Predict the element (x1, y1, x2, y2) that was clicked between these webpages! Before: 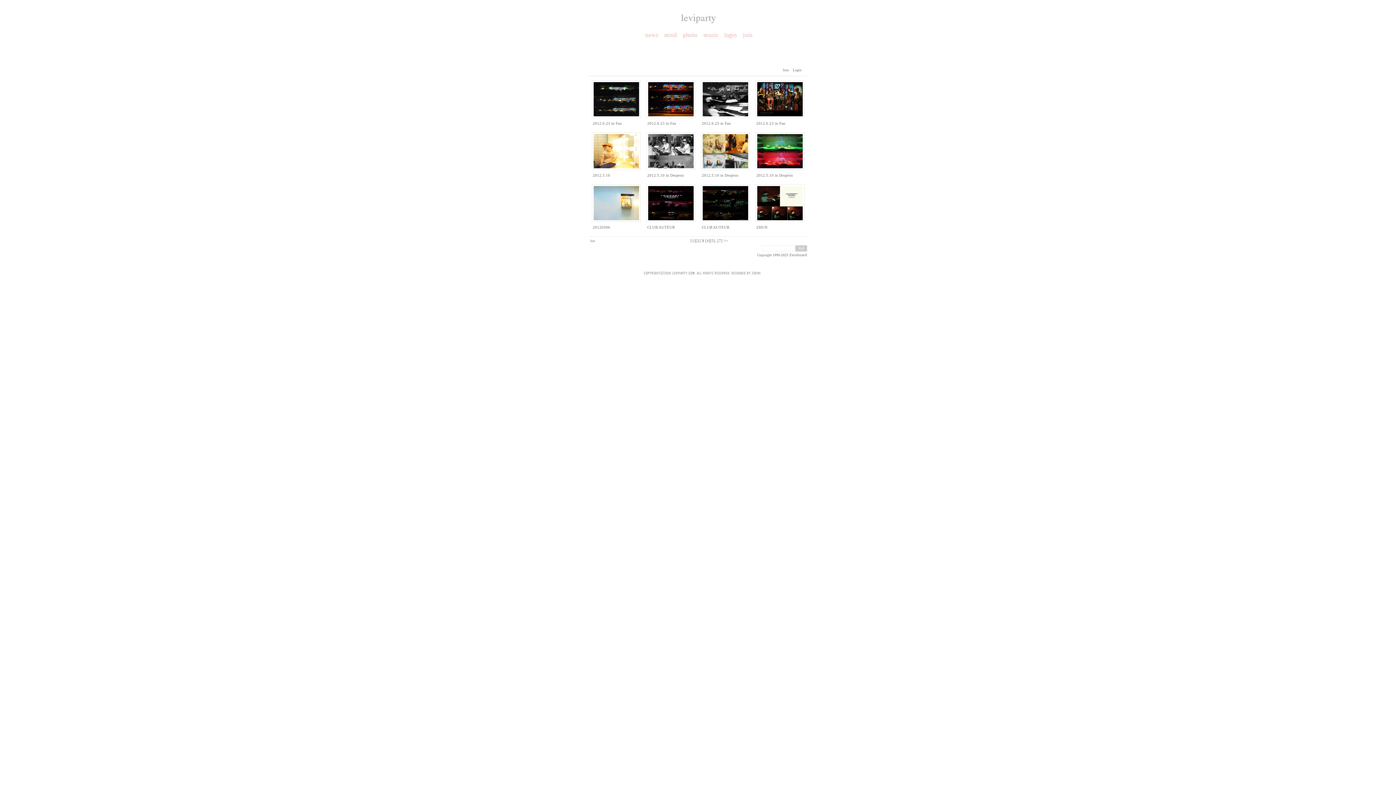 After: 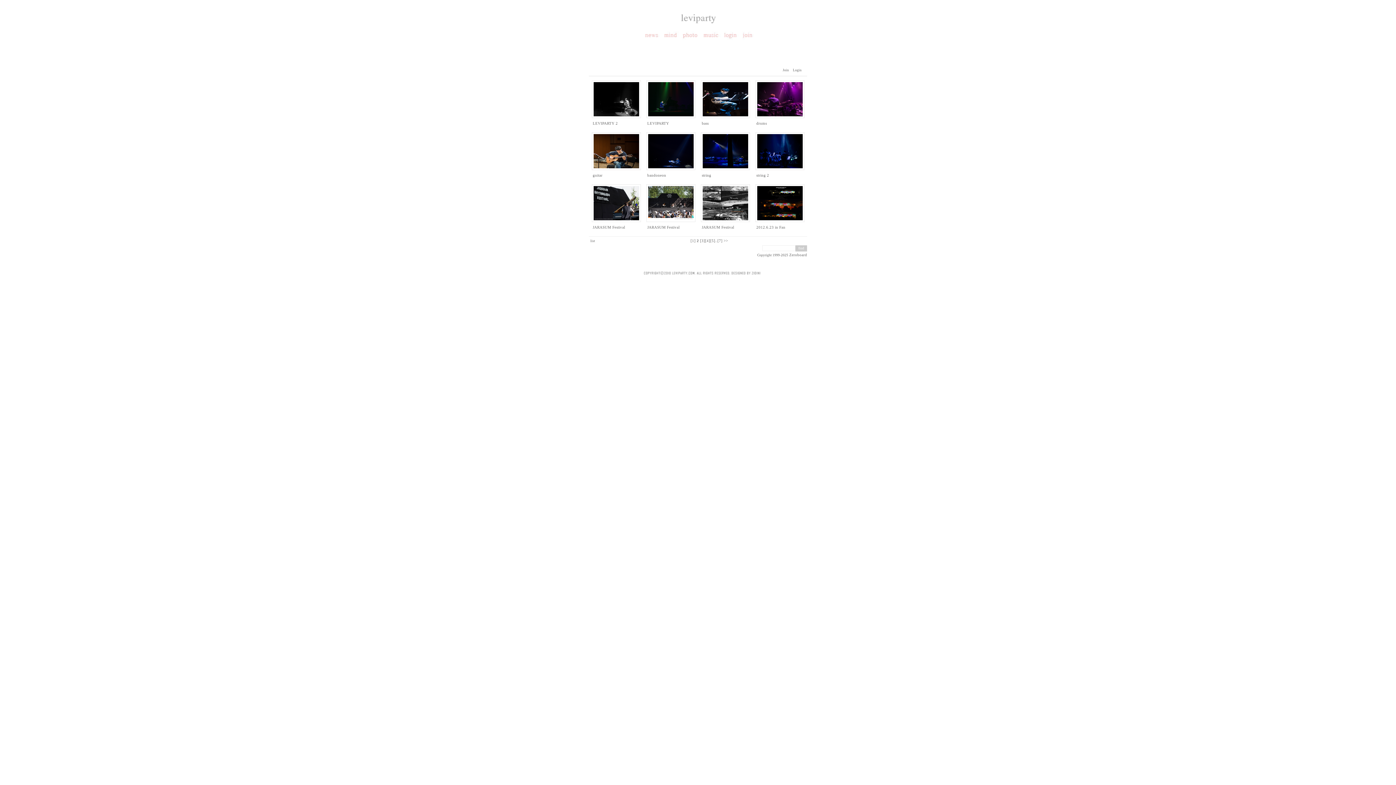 Action: bbox: (695, 238, 700, 242) label: [2]